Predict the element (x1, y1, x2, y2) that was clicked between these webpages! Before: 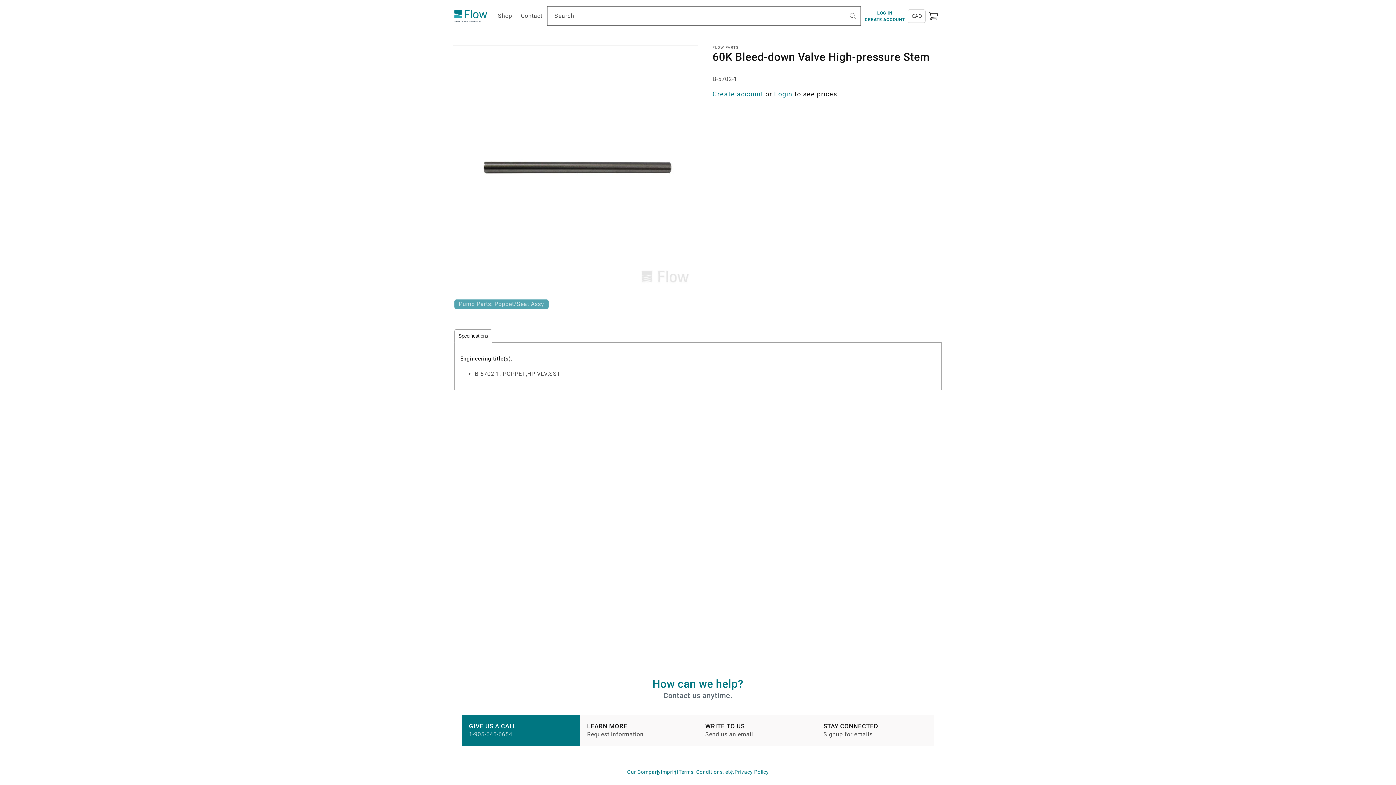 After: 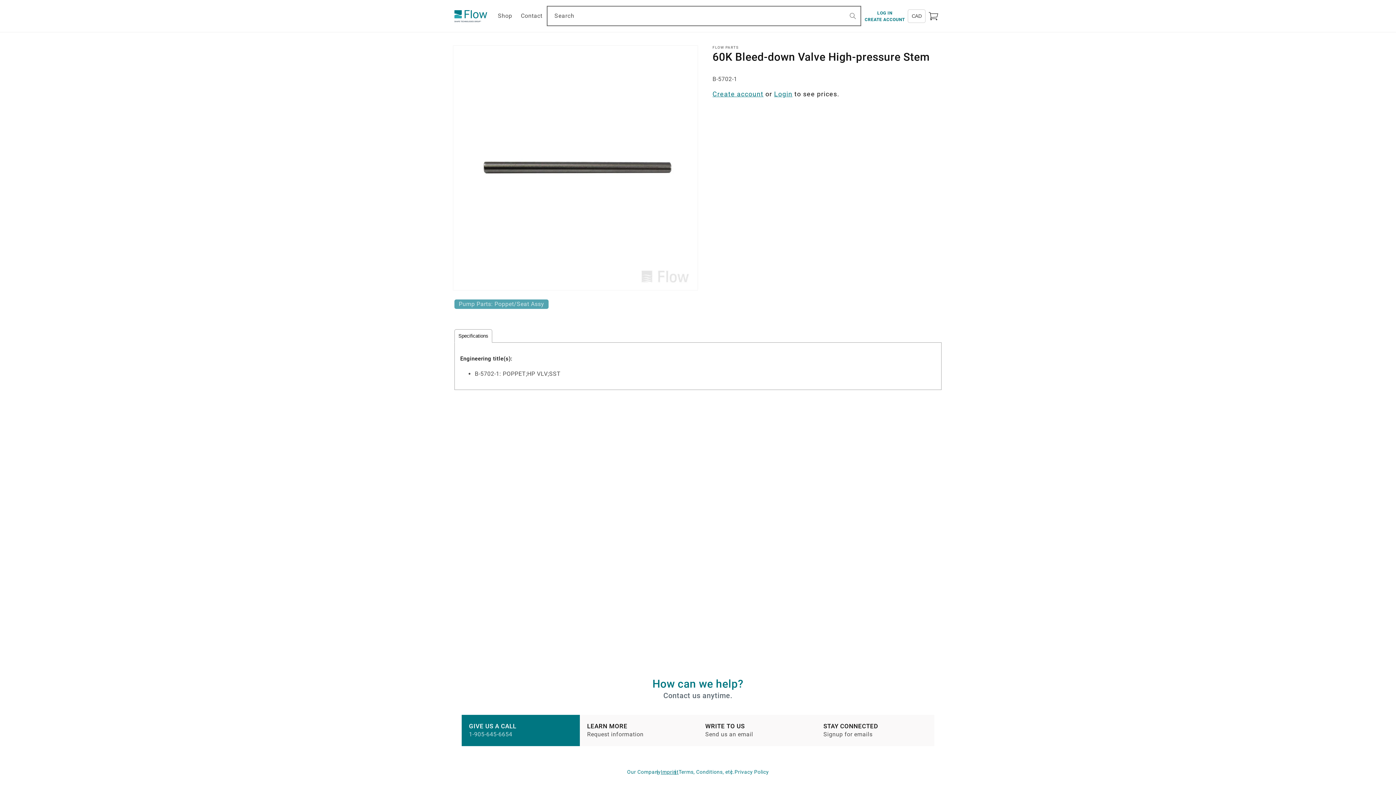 Action: label: Imprint bbox: (660, 768, 678, 776)